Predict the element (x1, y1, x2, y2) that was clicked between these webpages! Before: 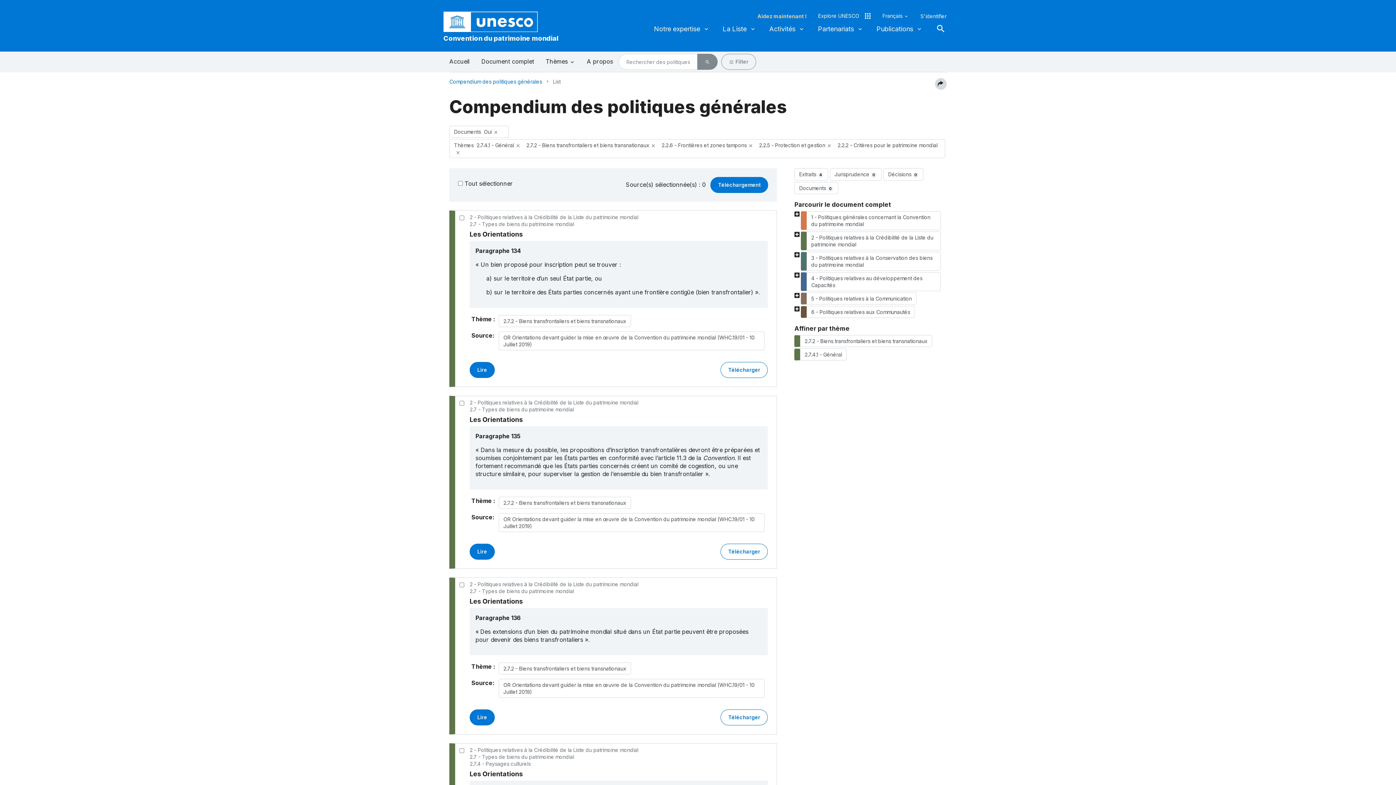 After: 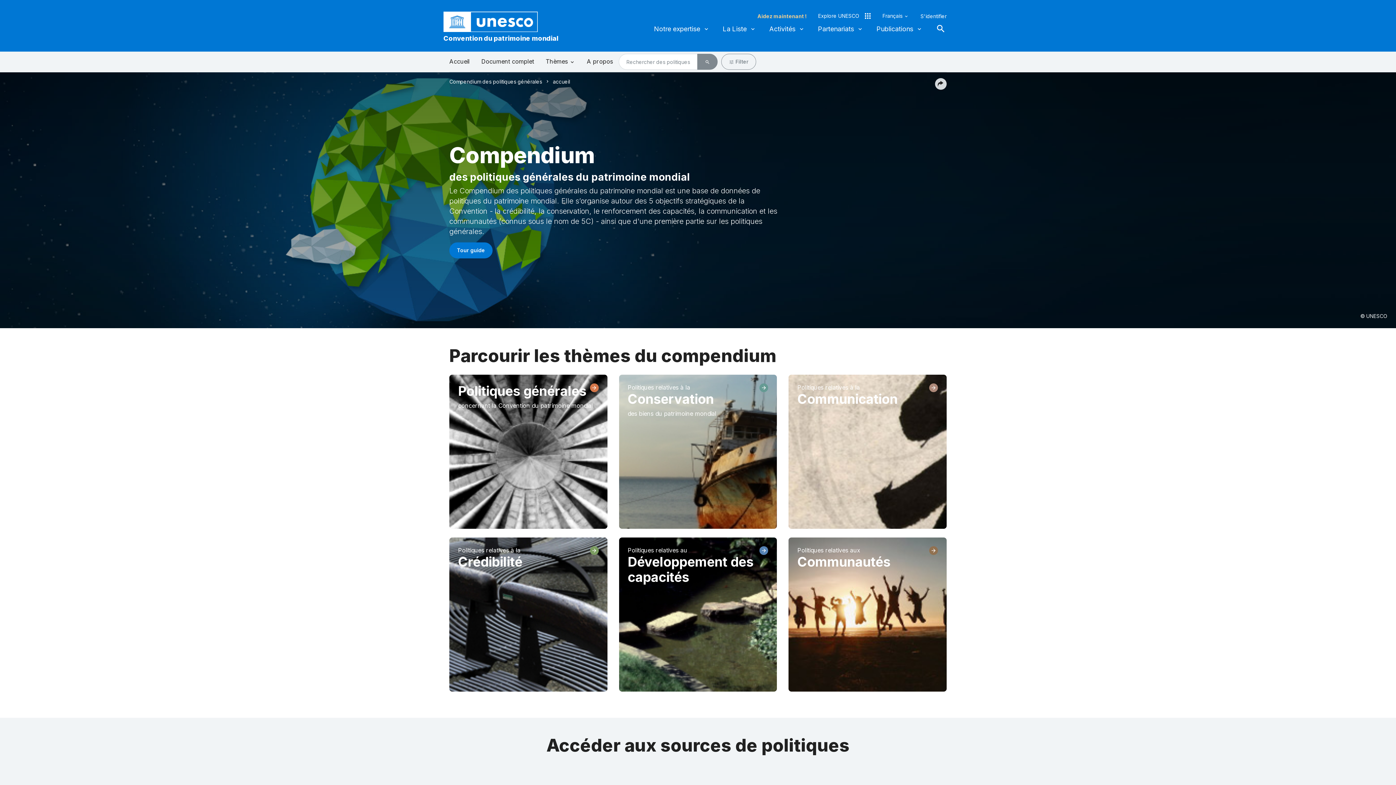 Action: label: link-home bbox: (449, 51, 475, 72)